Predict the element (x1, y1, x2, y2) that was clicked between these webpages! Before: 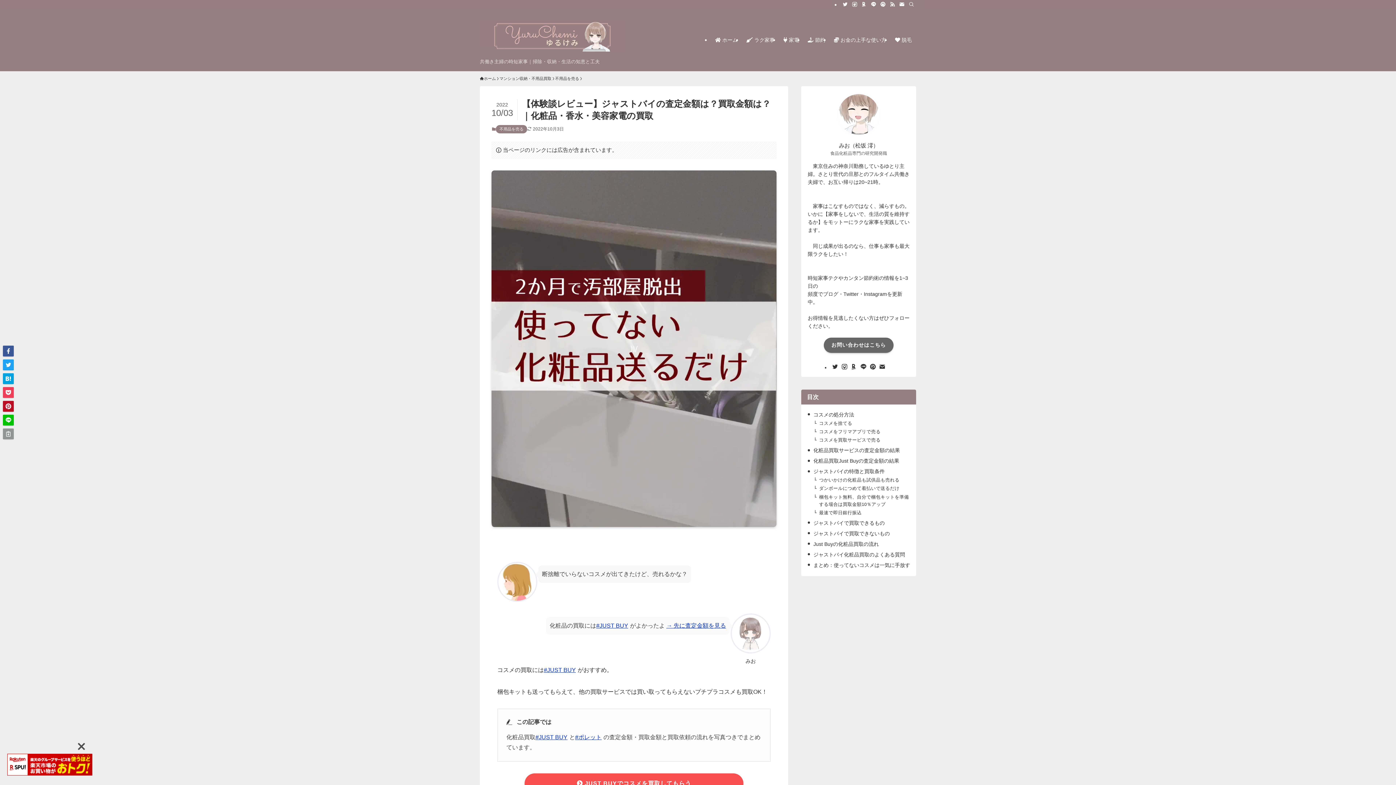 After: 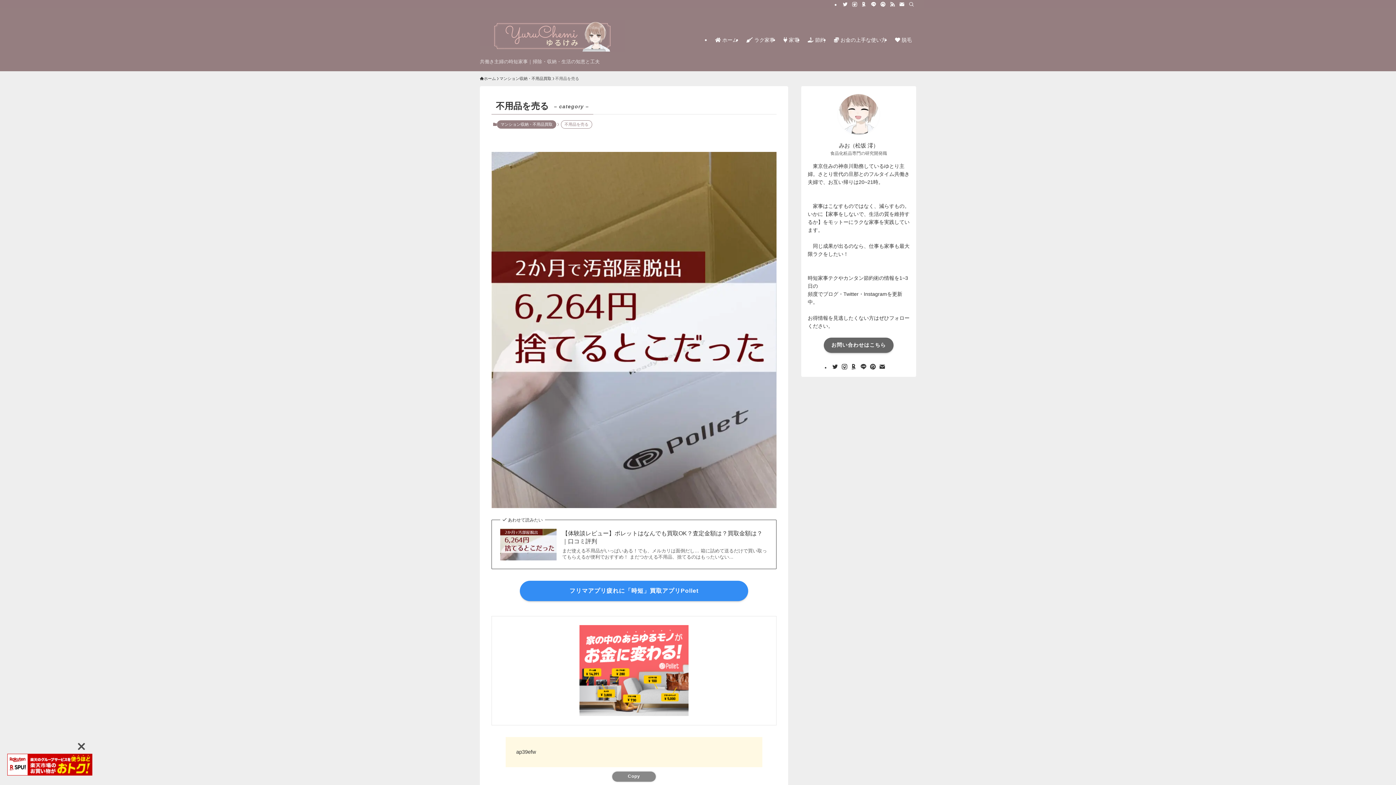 Action: bbox: (555, 75, 579, 81) label: 不用品を売る